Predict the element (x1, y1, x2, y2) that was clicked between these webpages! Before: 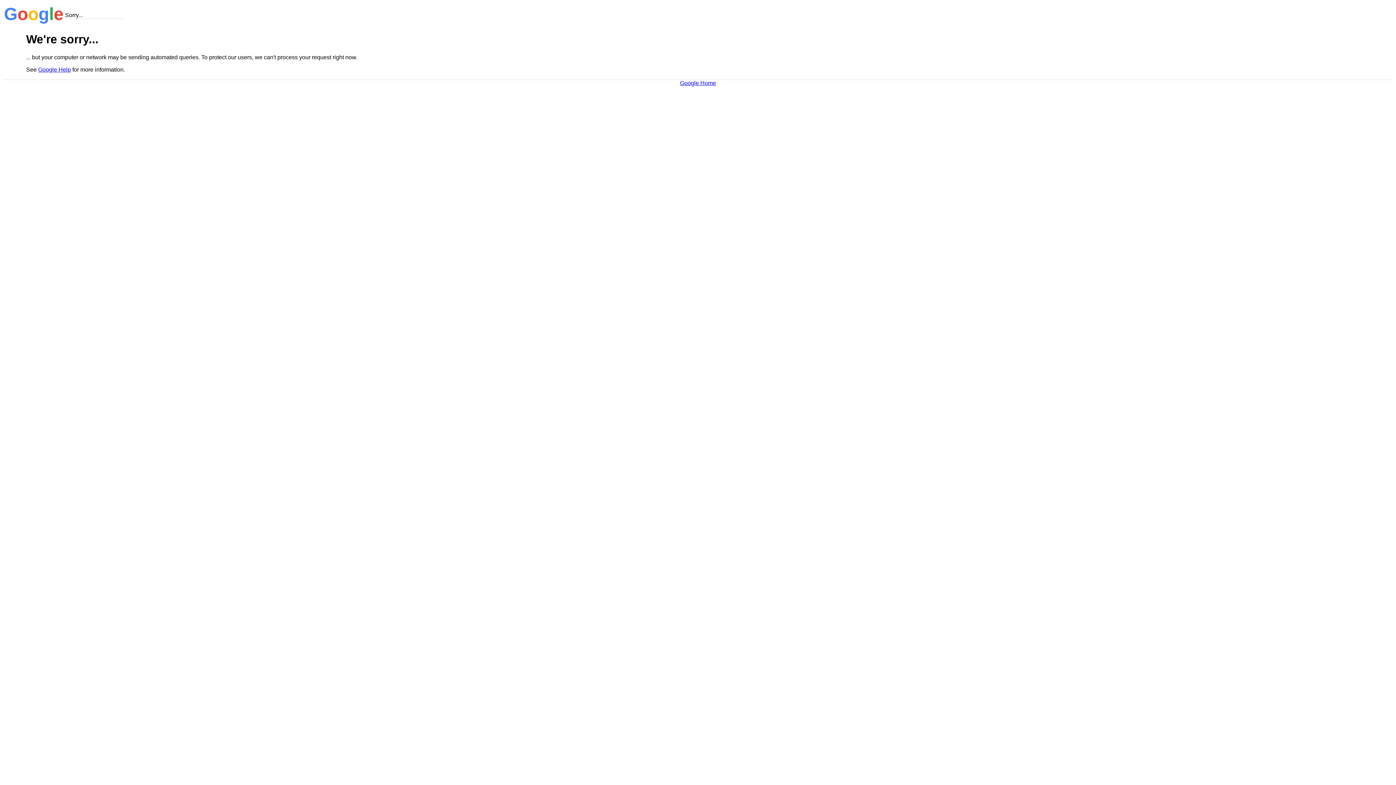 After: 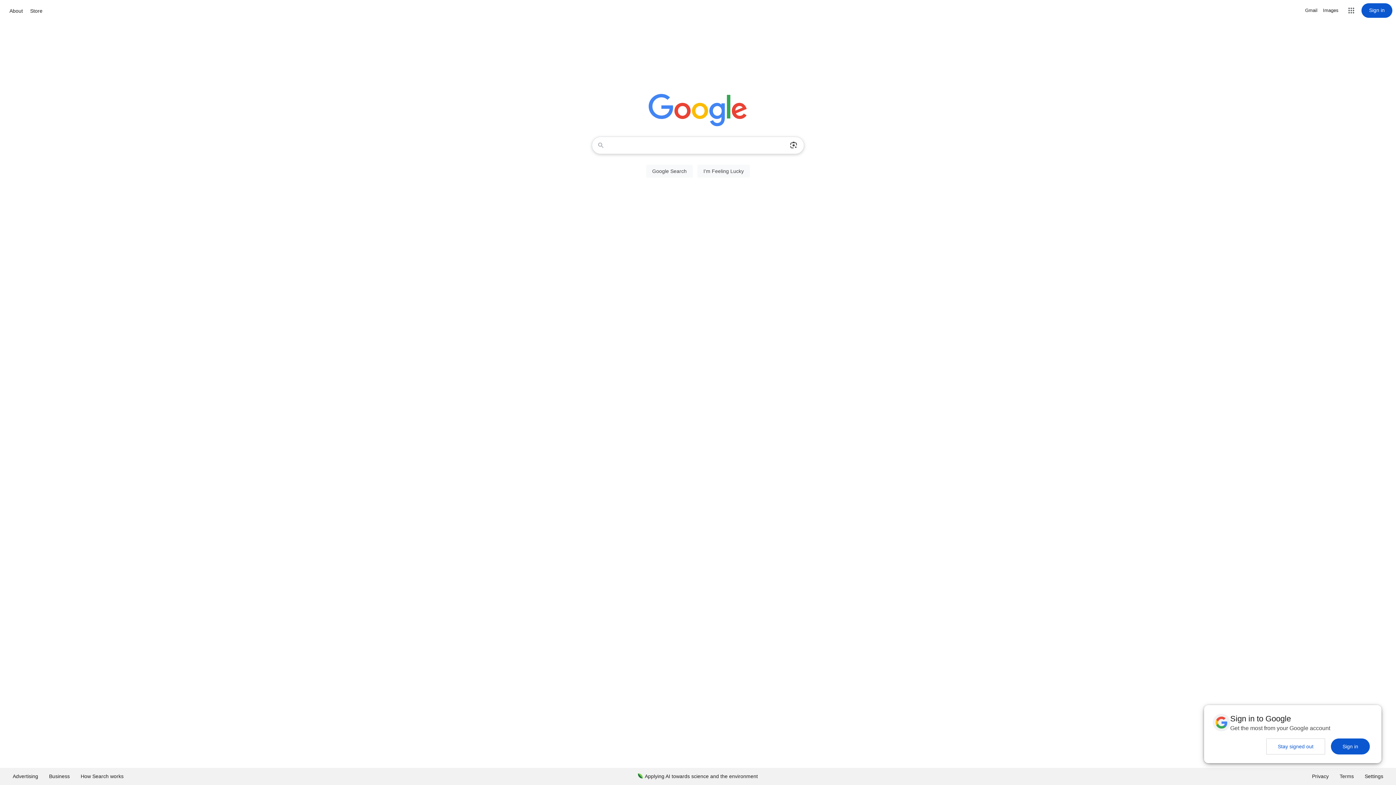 Action: label: Google Home bbox: (680, 79, 716, 86)